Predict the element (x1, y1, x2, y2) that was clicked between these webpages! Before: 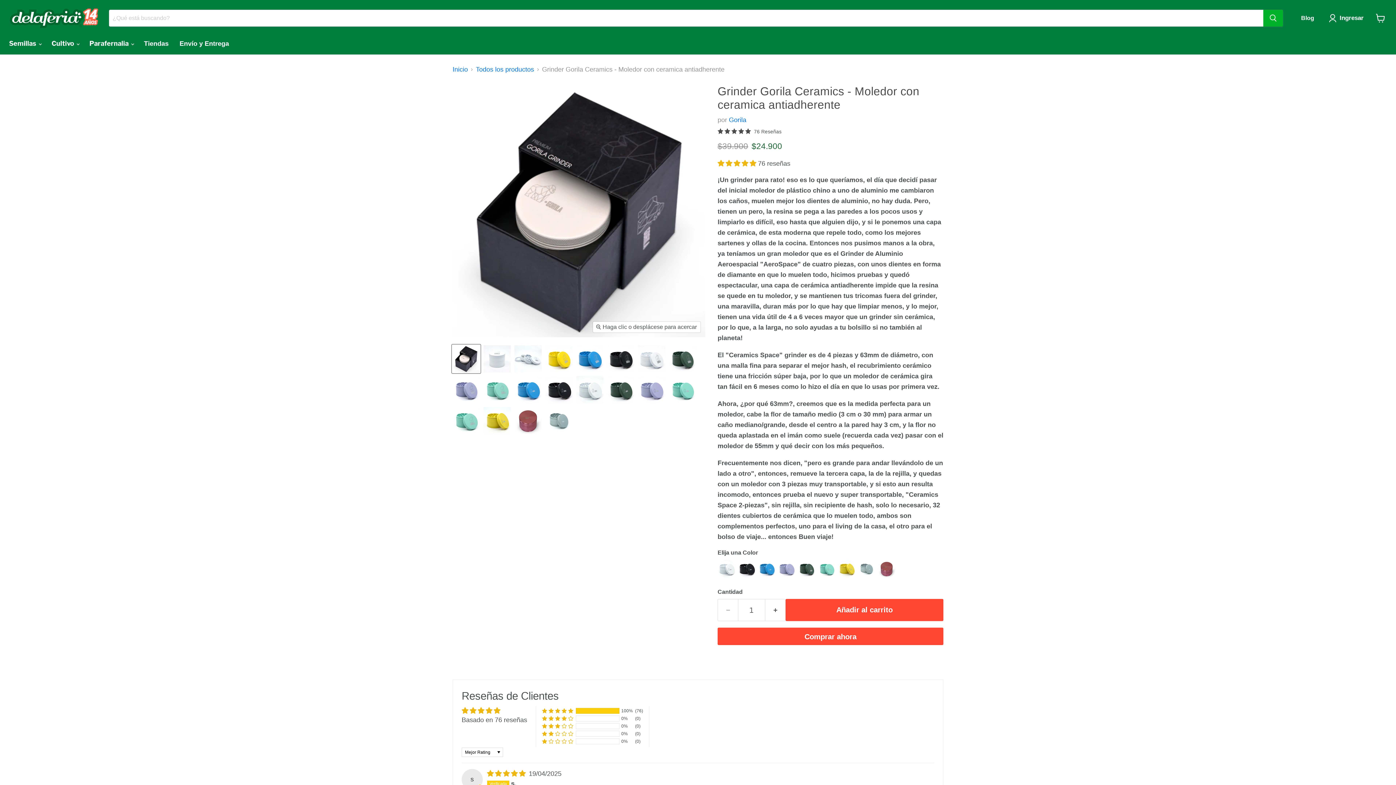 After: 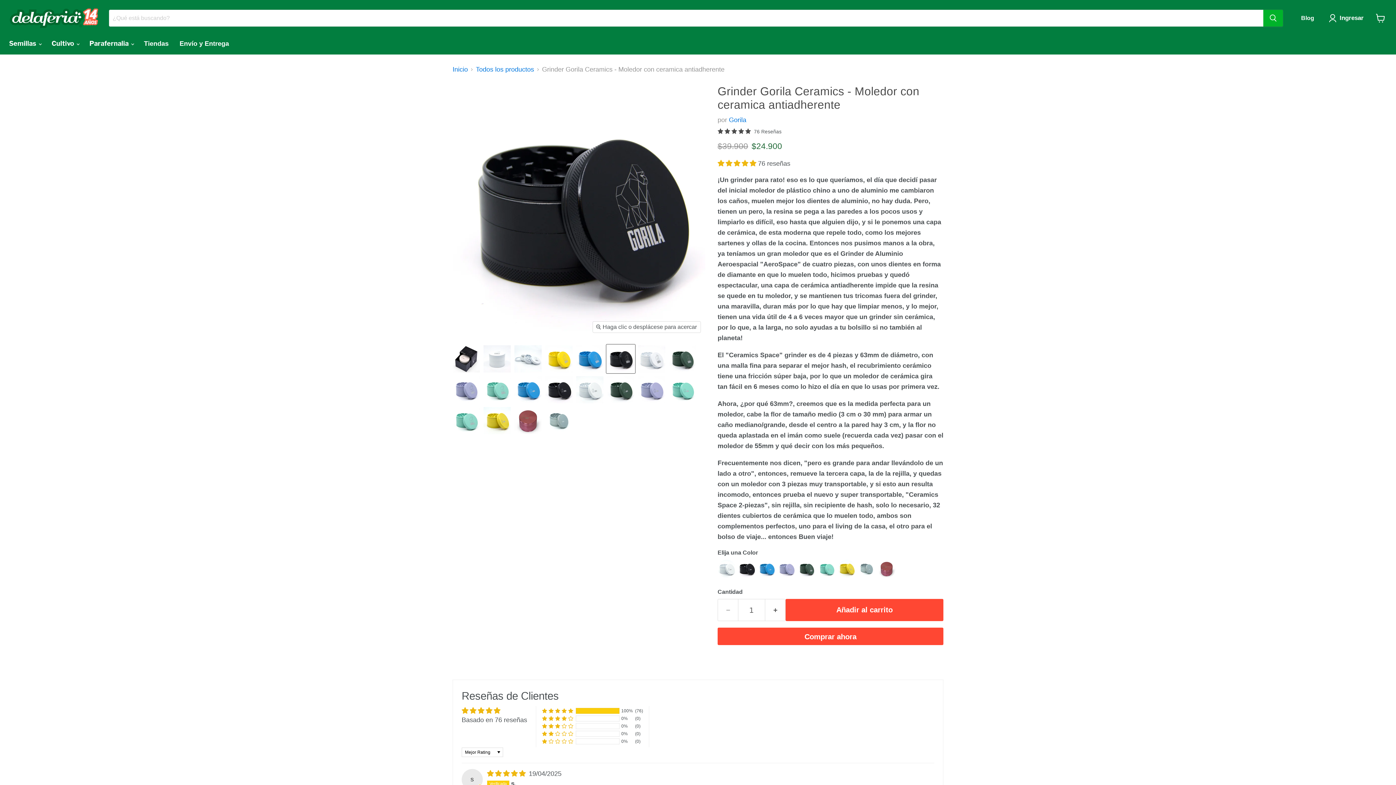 Action: bbox: (606, 344, 635, 373) label: Grinder Gorila Ceramics - Moledor con ceramica antiadherente miniatura